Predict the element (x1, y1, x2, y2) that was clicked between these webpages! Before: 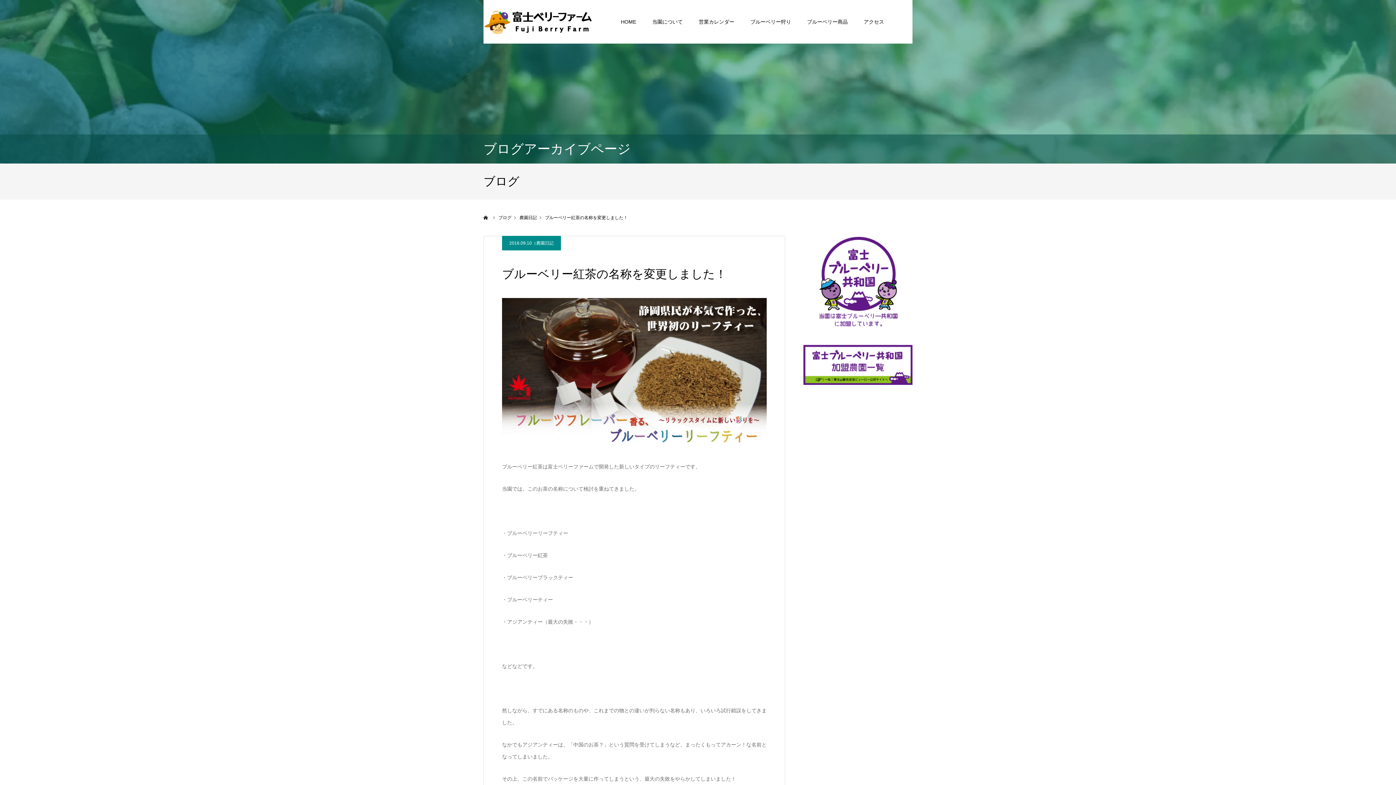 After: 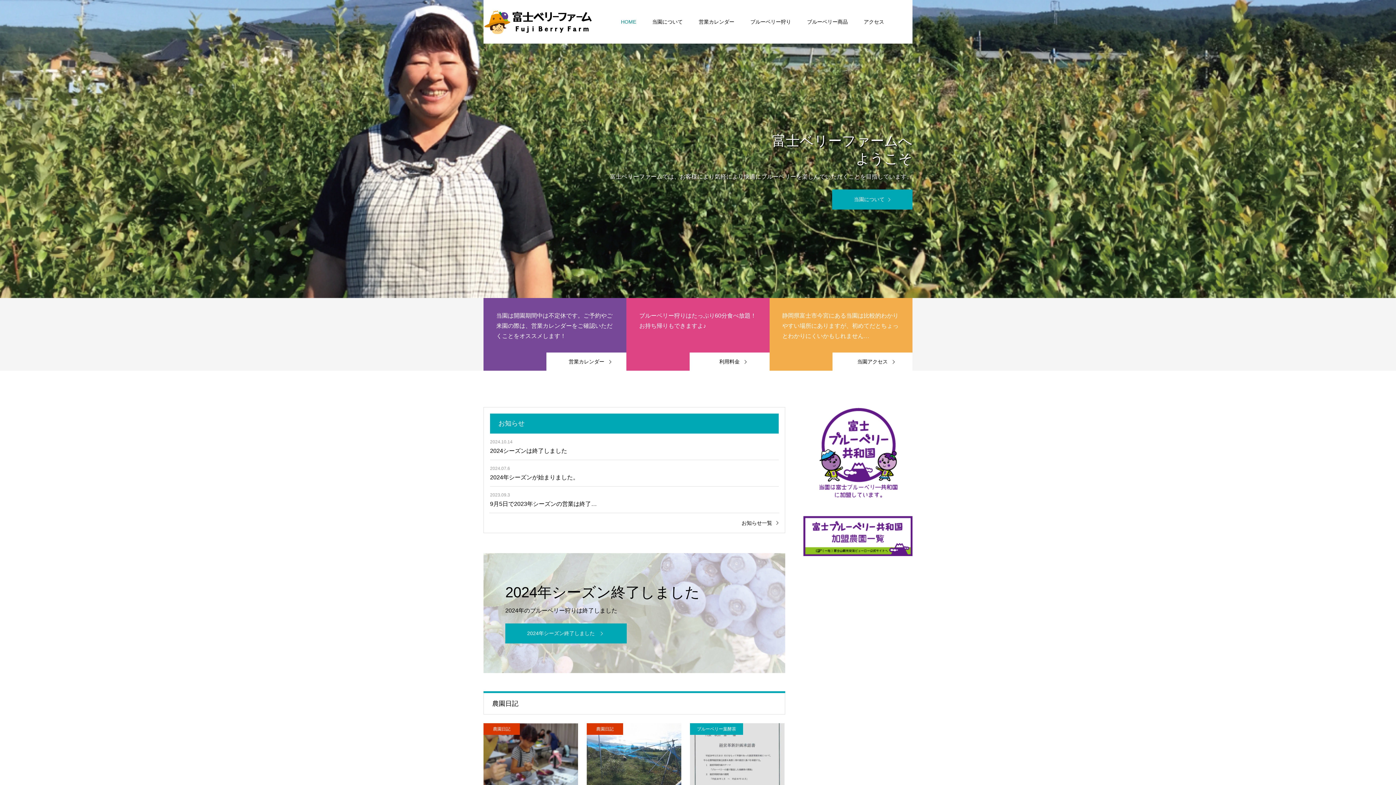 Action: bbox: (483, 214, 488, 221) label: ホーム